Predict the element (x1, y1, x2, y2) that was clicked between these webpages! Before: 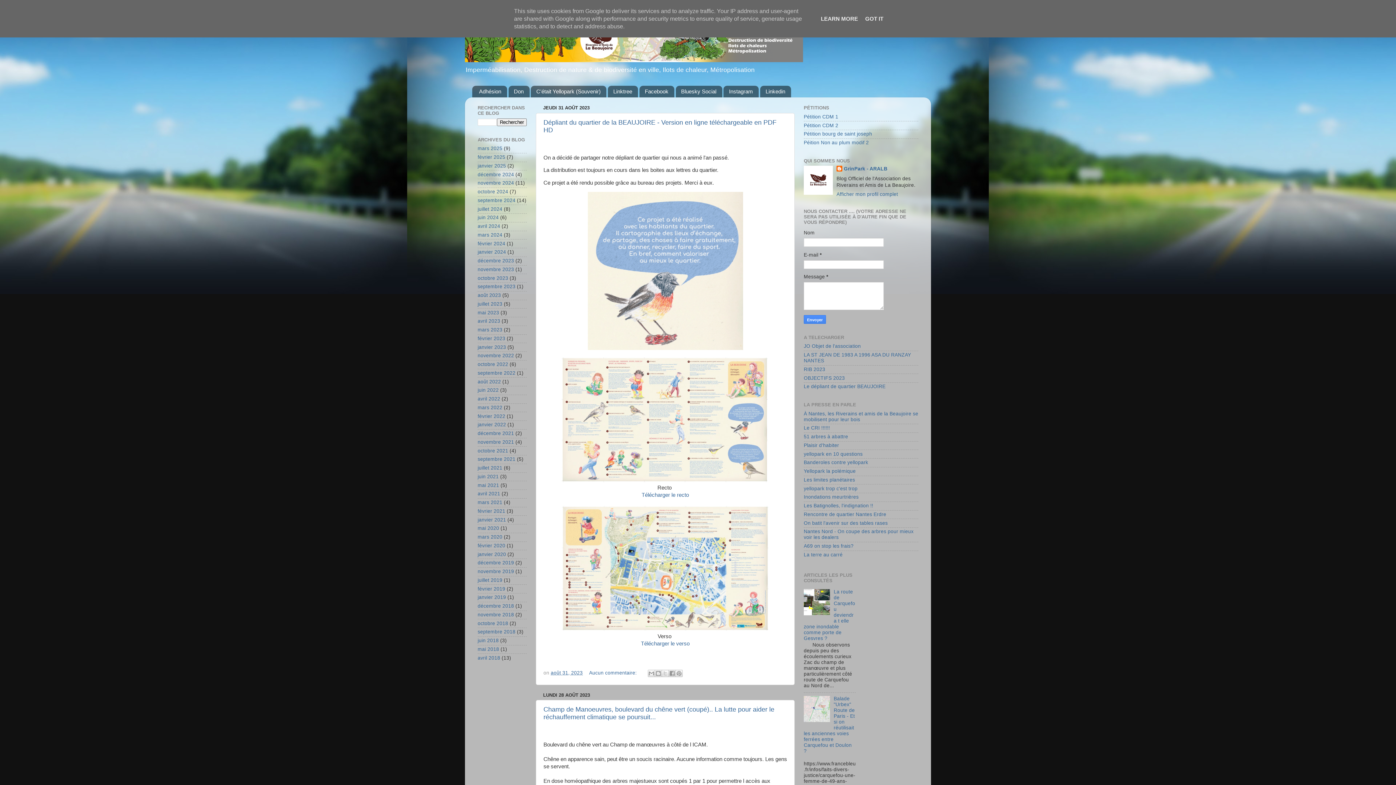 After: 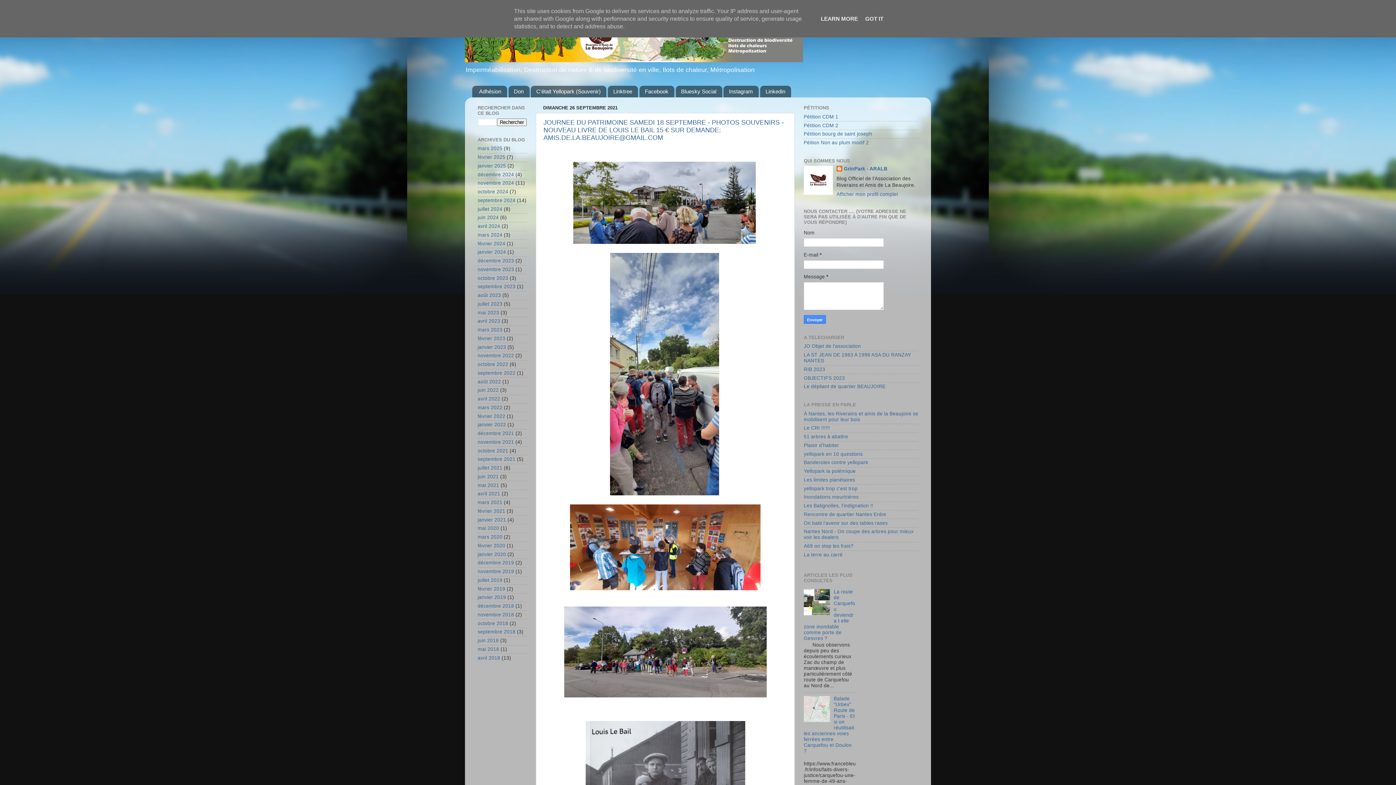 Action: label: septembre 2021 bbox: (477, 456, 515, 462)